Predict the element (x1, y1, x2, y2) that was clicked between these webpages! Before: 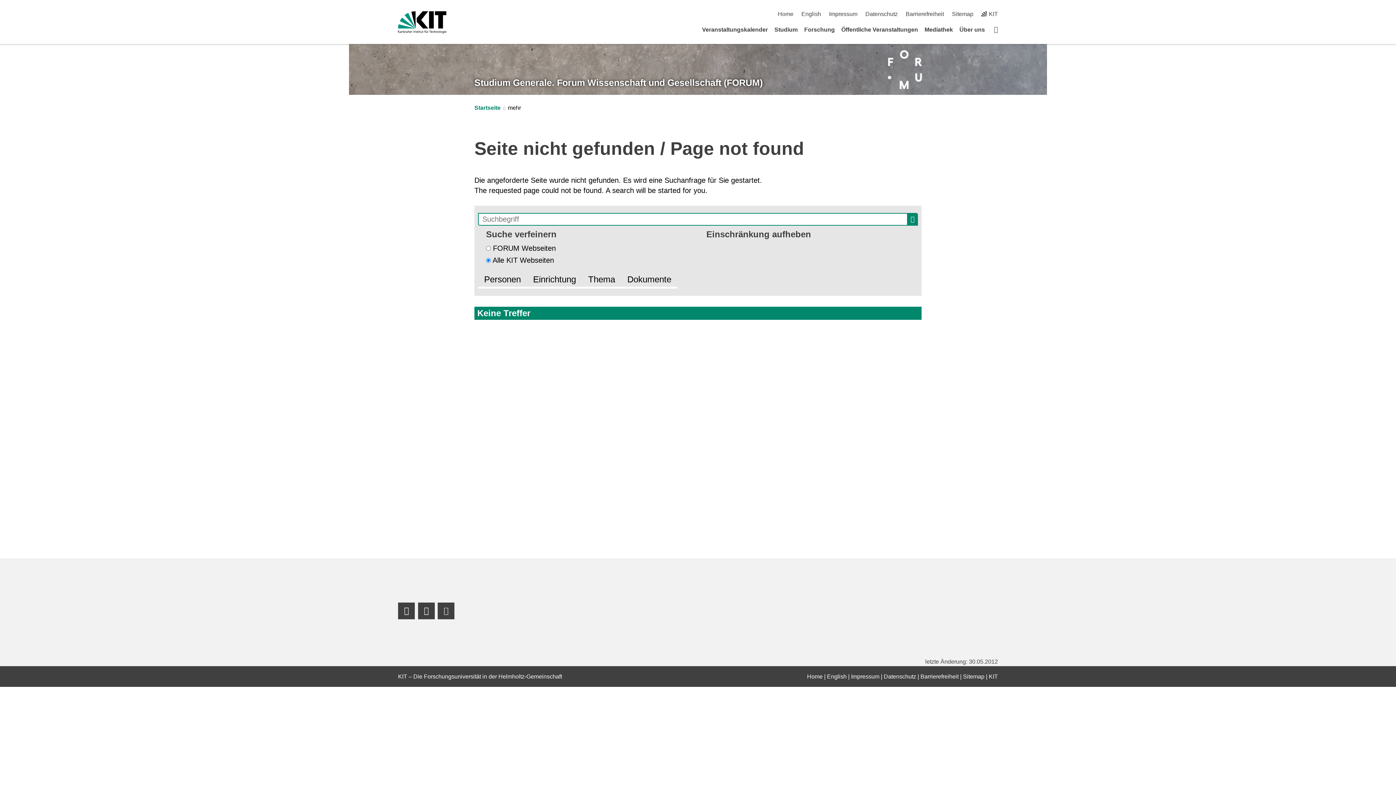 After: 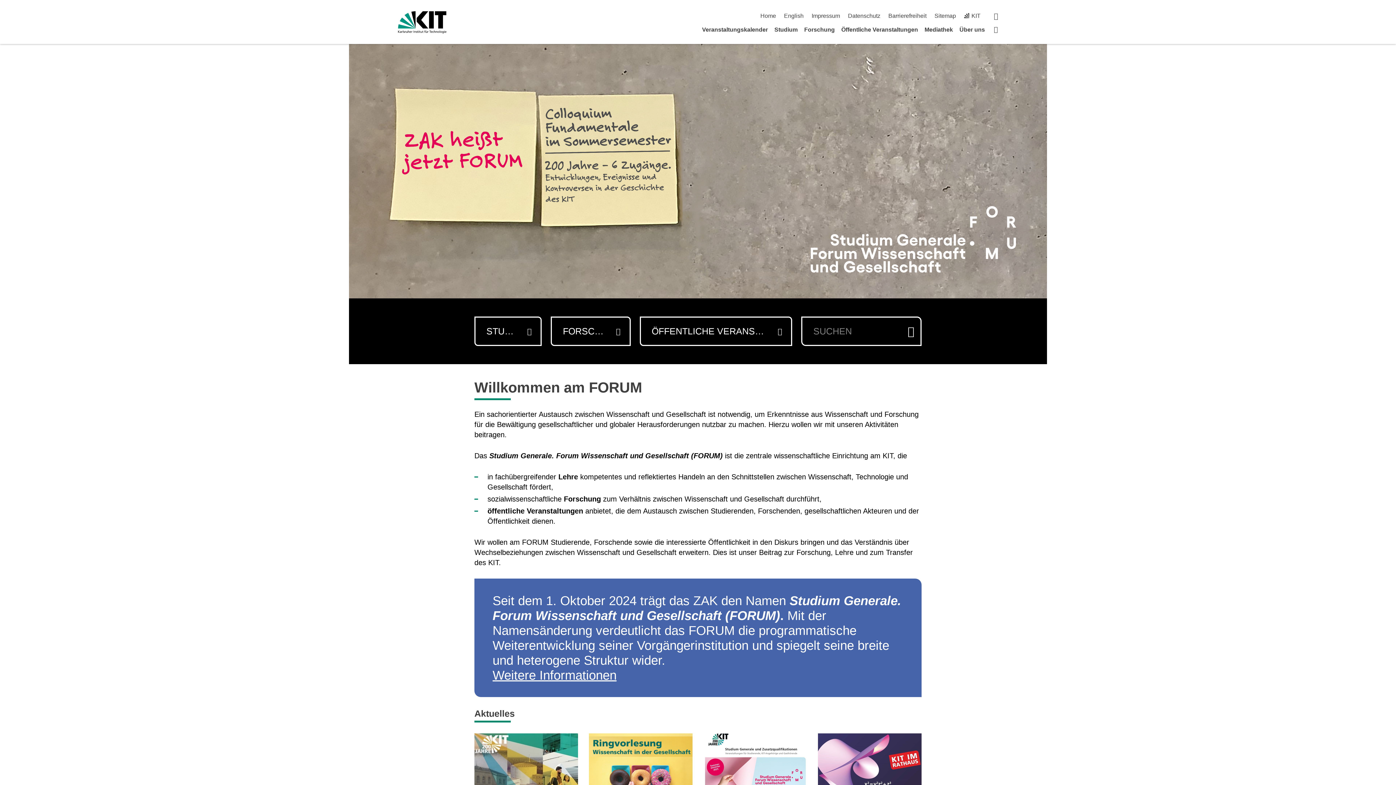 Action: label: Startseite bbox: (474, 104, 521, 112)